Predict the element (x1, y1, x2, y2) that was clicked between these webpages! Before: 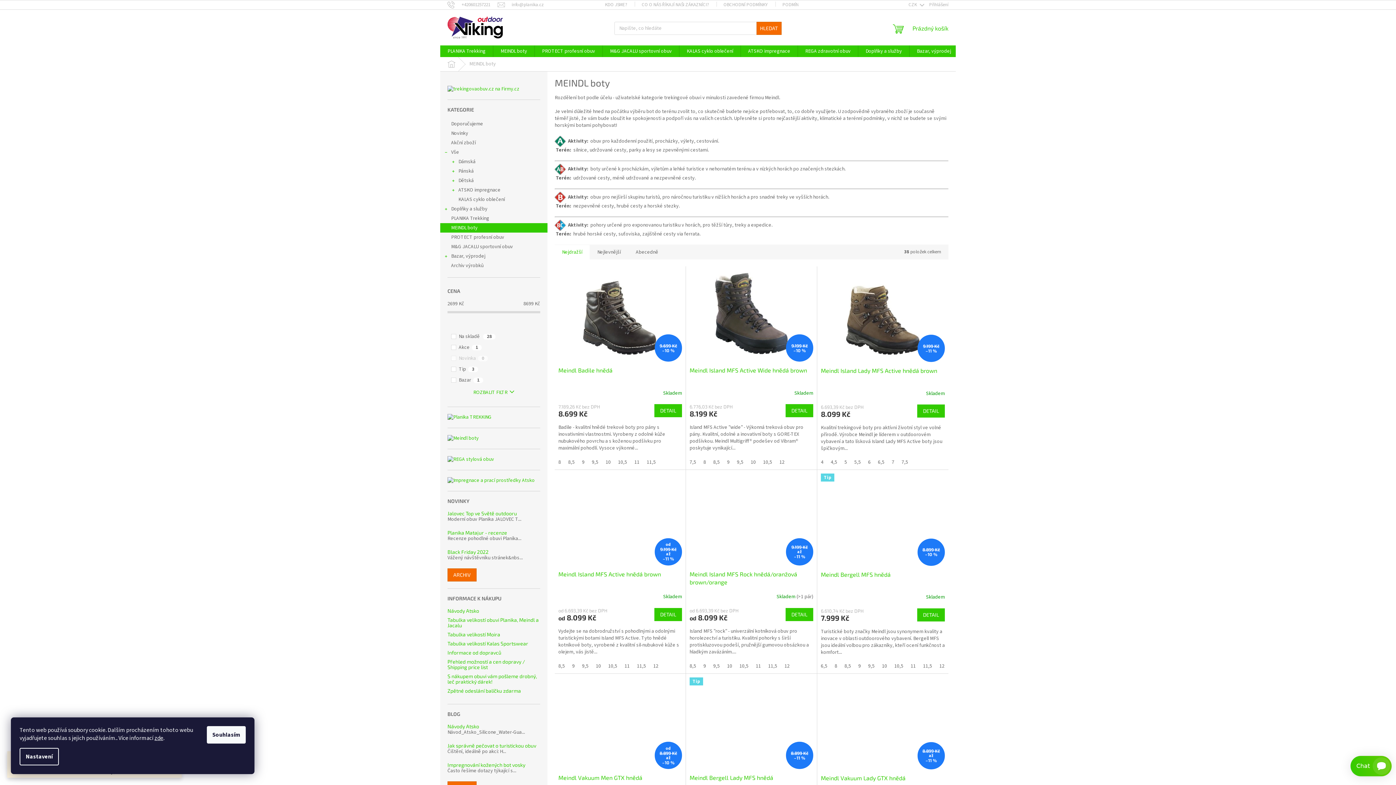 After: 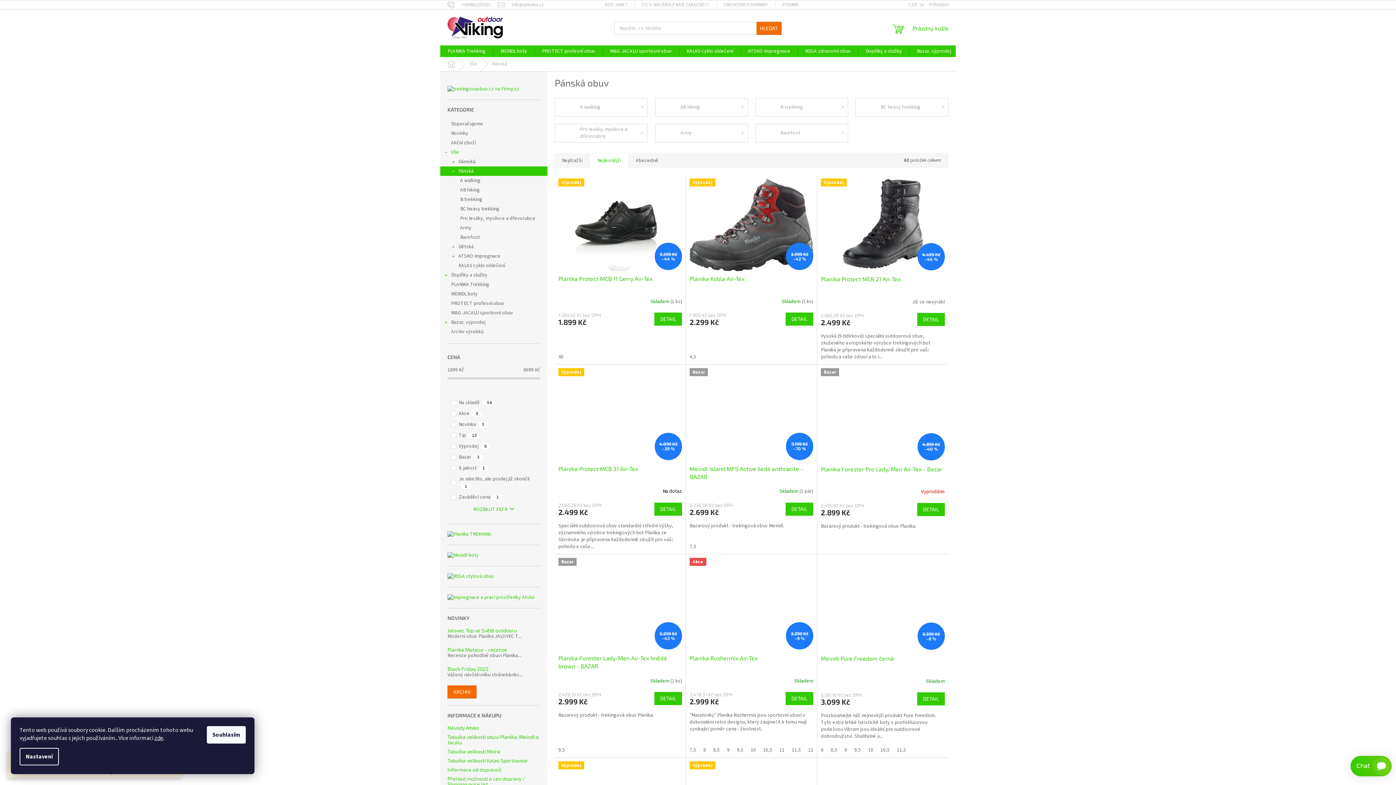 Action: label: Pánská
  bbox: (440, 166, 547, 176)